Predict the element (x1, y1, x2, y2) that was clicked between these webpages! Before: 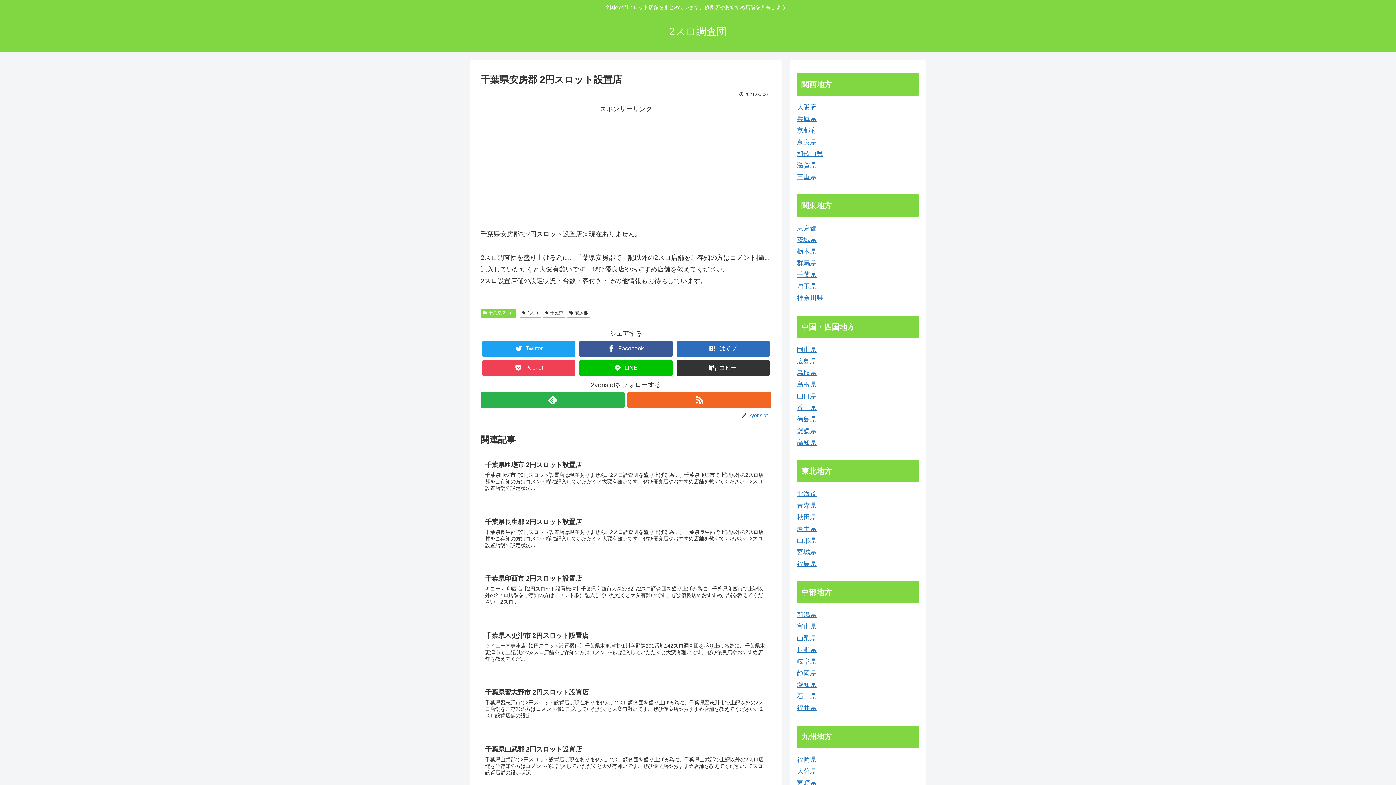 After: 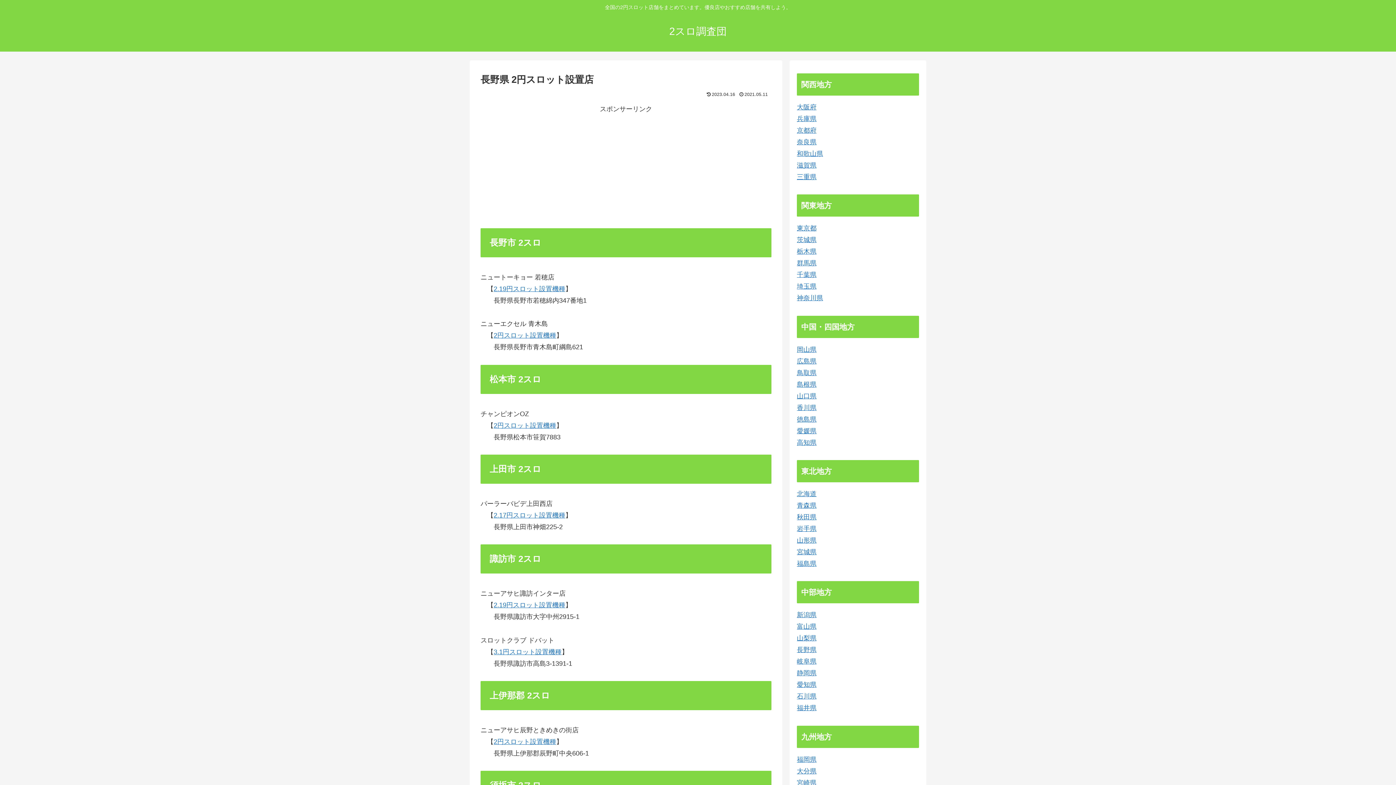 Action: label: 長野県 bbox: (797, 646, 816, 653)